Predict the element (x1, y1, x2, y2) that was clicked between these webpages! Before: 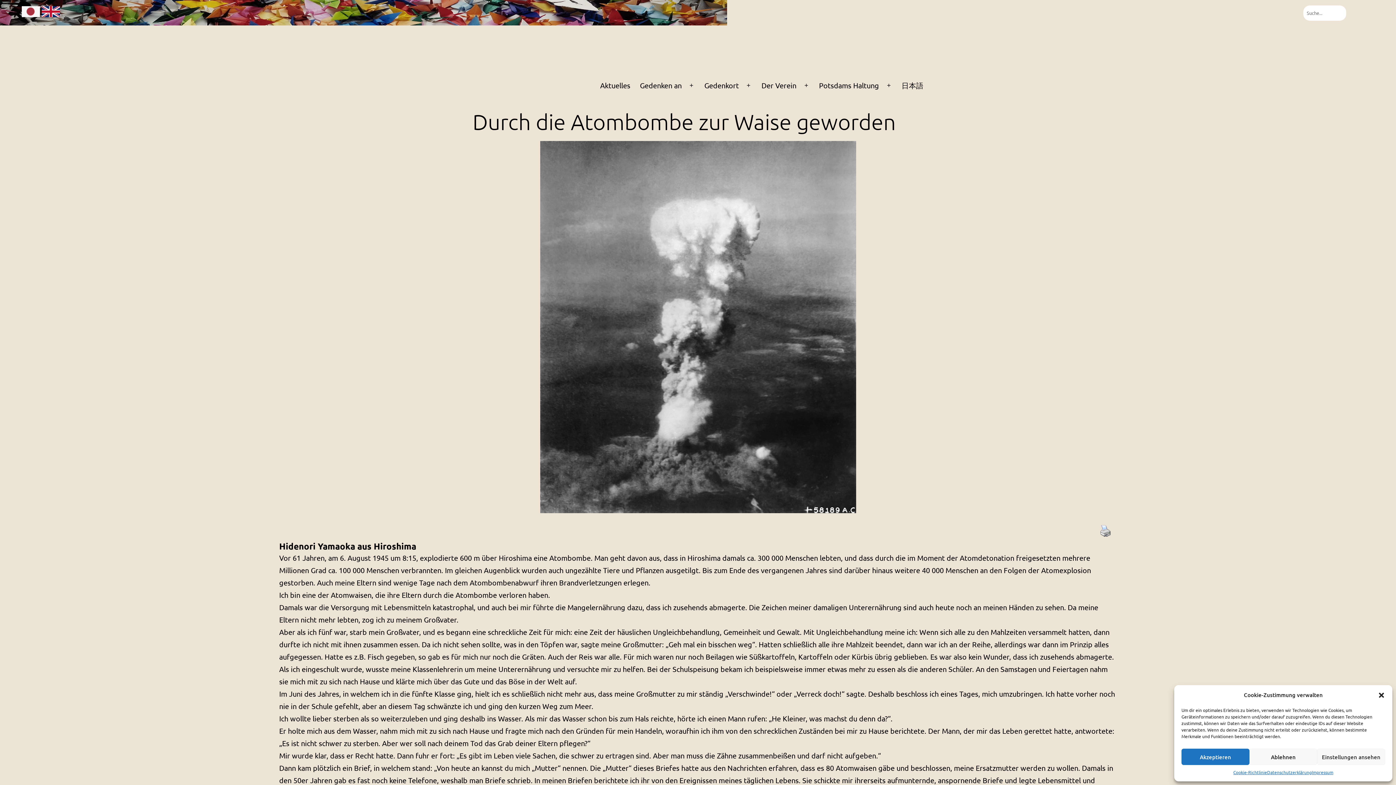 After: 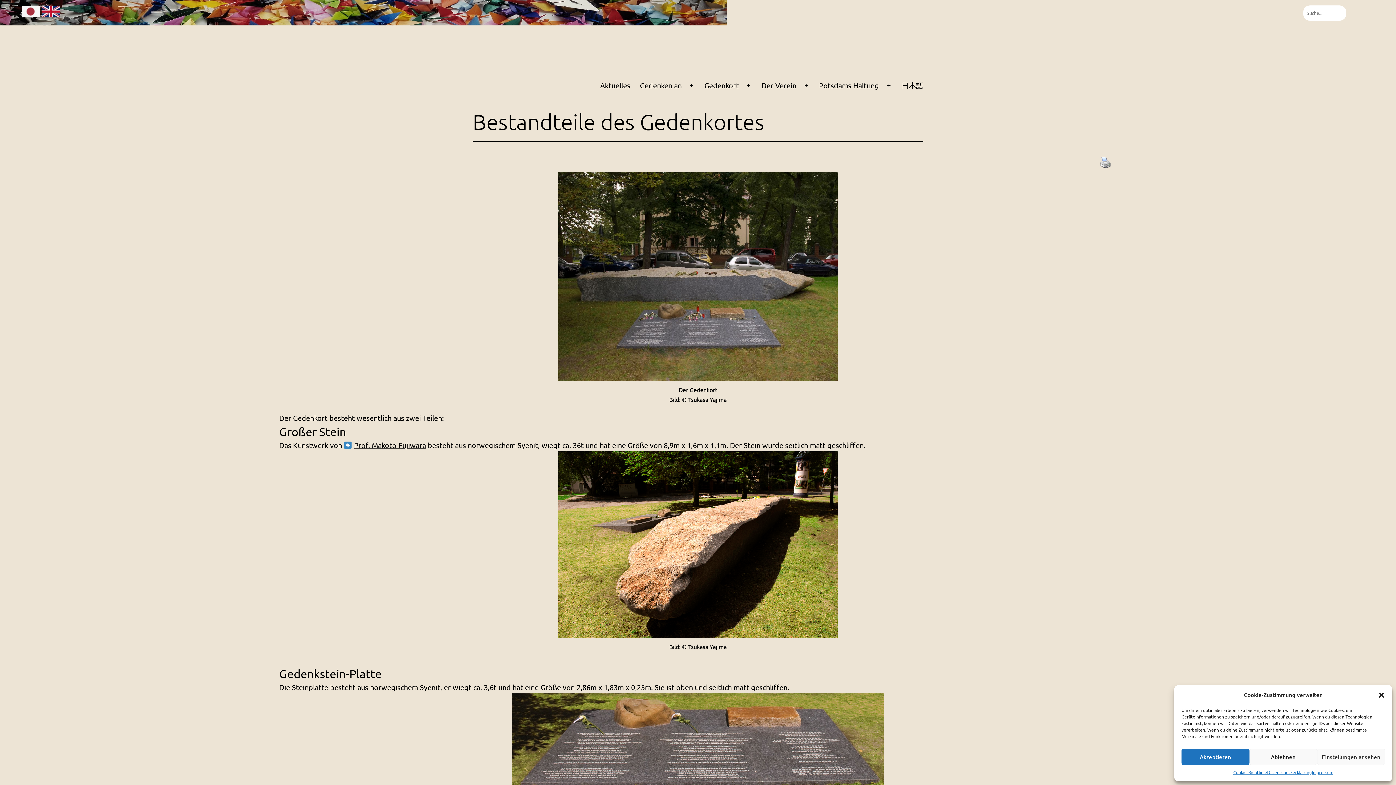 Action: bbox: (699, 76, 743, 94) label: Gedenkort